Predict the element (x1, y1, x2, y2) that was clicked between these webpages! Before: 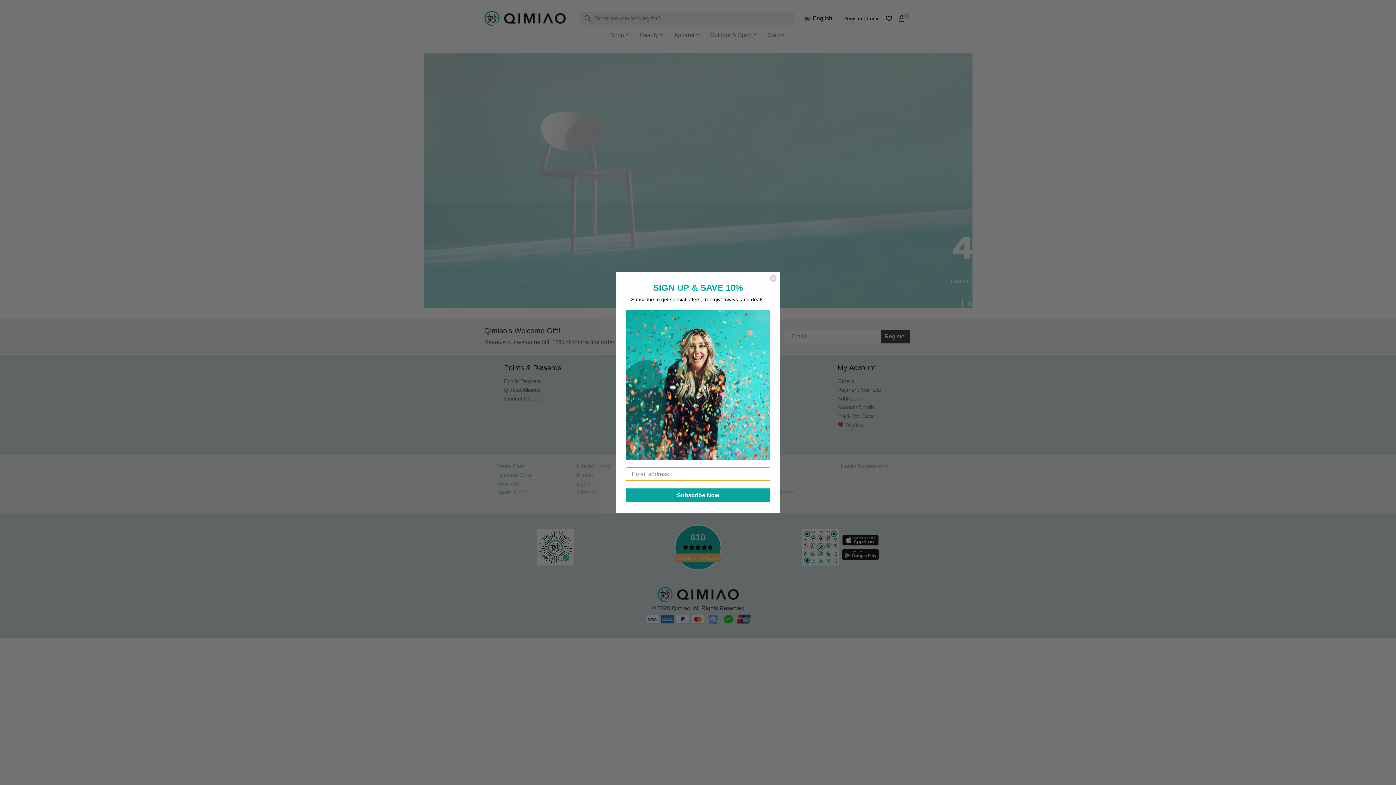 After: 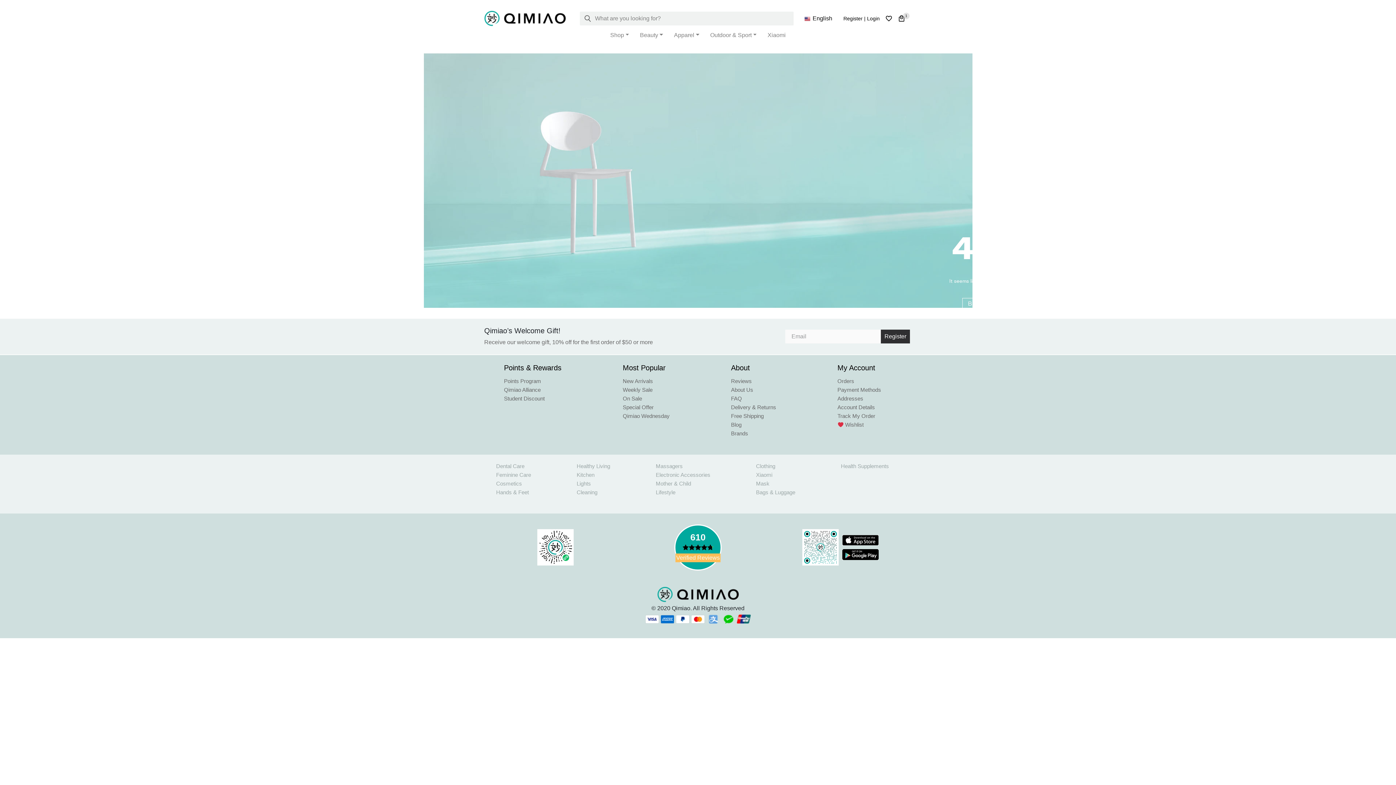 Action: label: Close dialog bbox: (769, 274, 777, 282)